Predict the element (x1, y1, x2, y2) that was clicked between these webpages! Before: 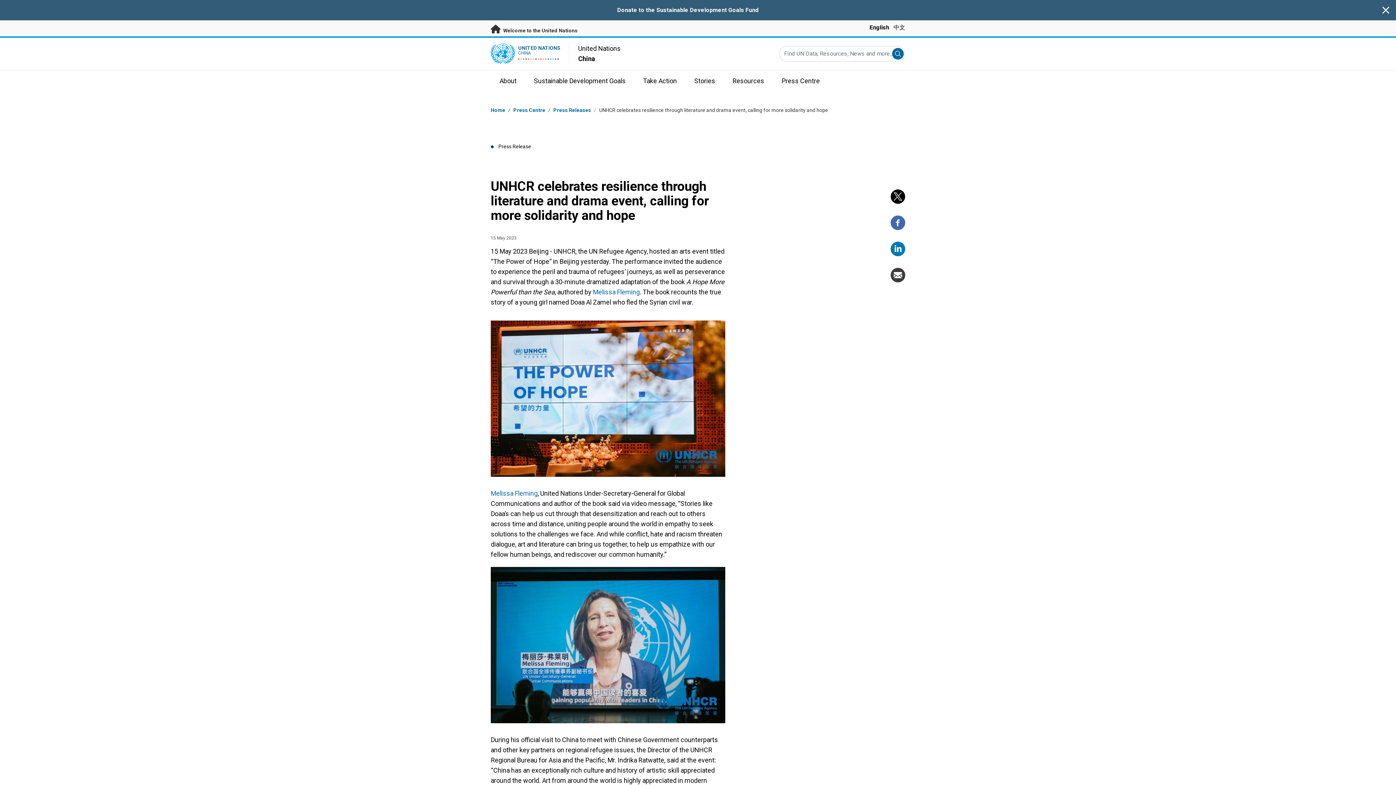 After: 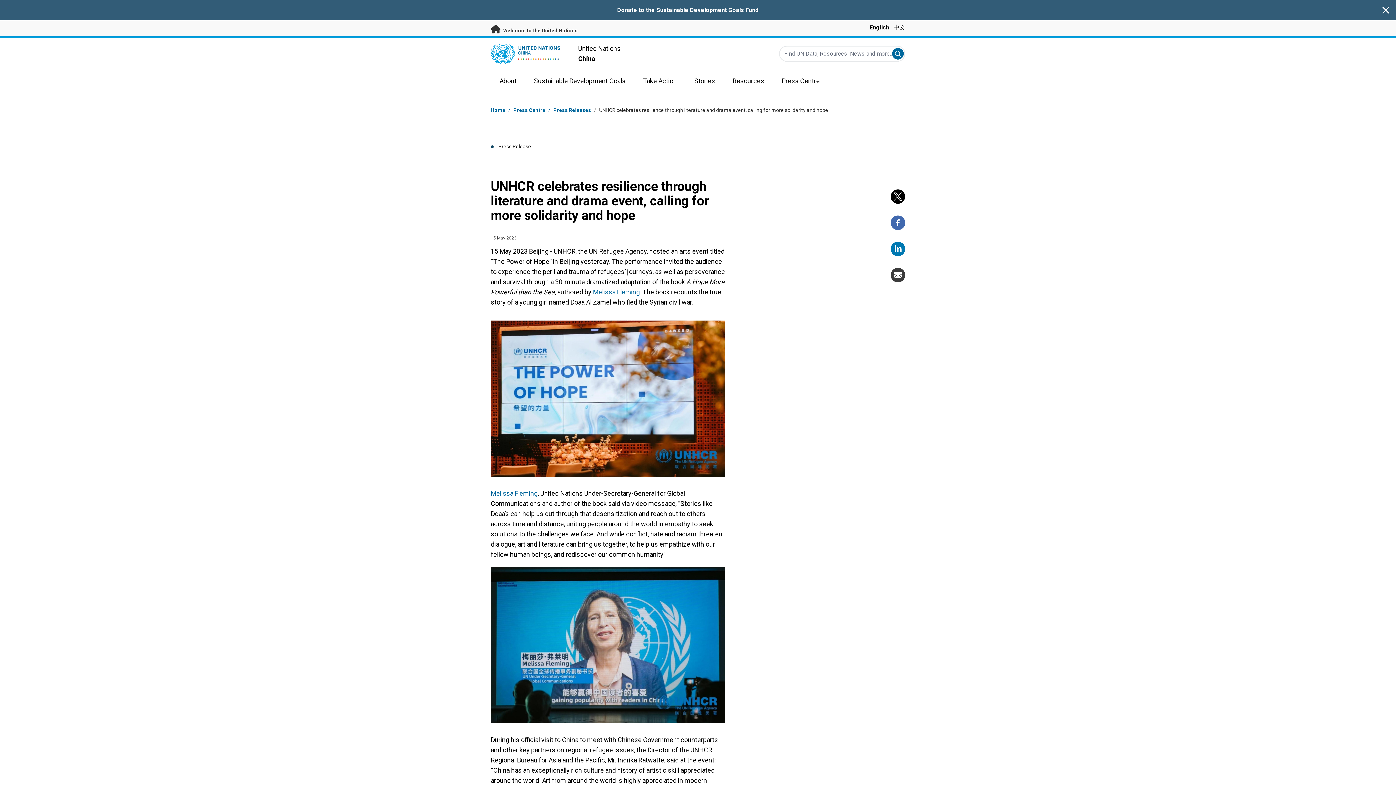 Action: bbox: (890, 268, 905, 282)